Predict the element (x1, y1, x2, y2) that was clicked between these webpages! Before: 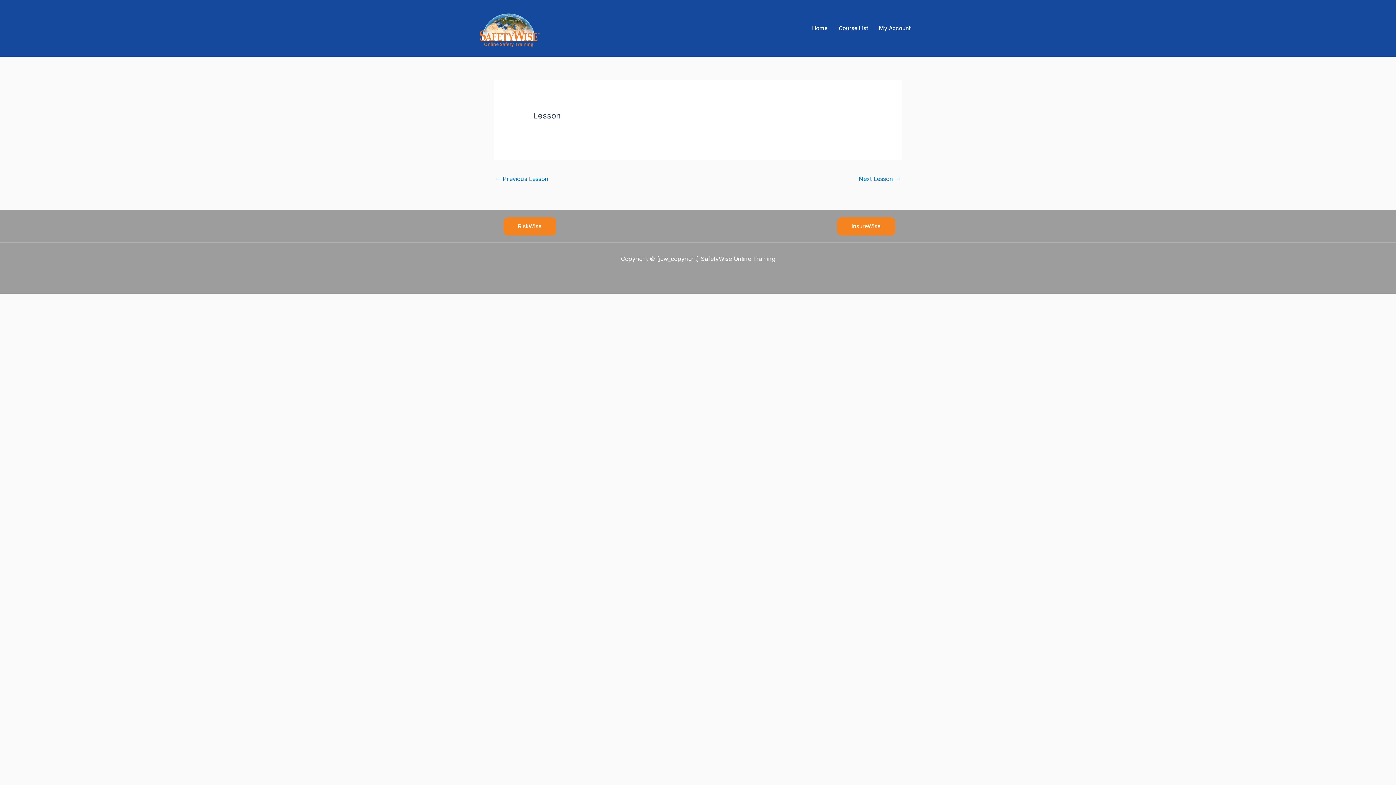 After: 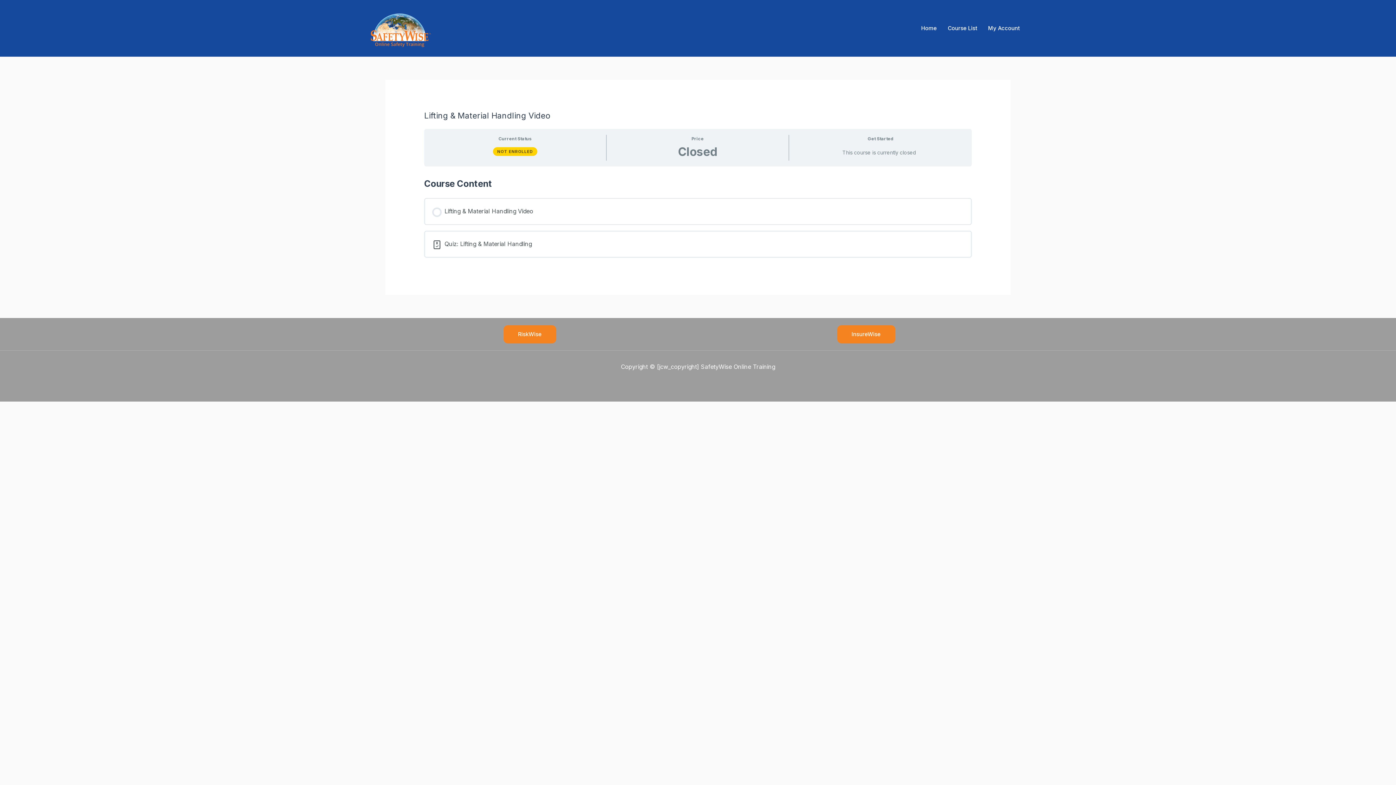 Action: bbox: (495, 172, 548, 186) label: ← Previous Lesson